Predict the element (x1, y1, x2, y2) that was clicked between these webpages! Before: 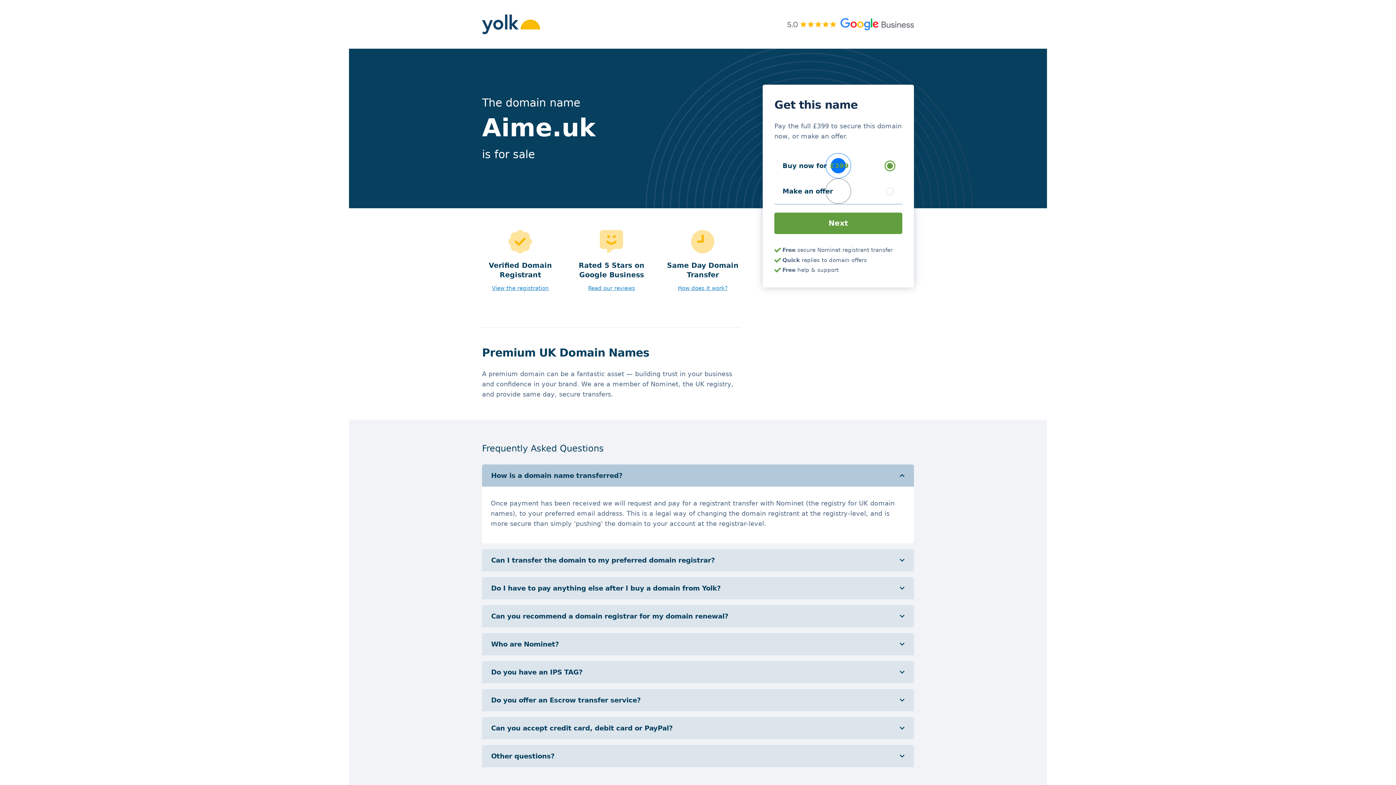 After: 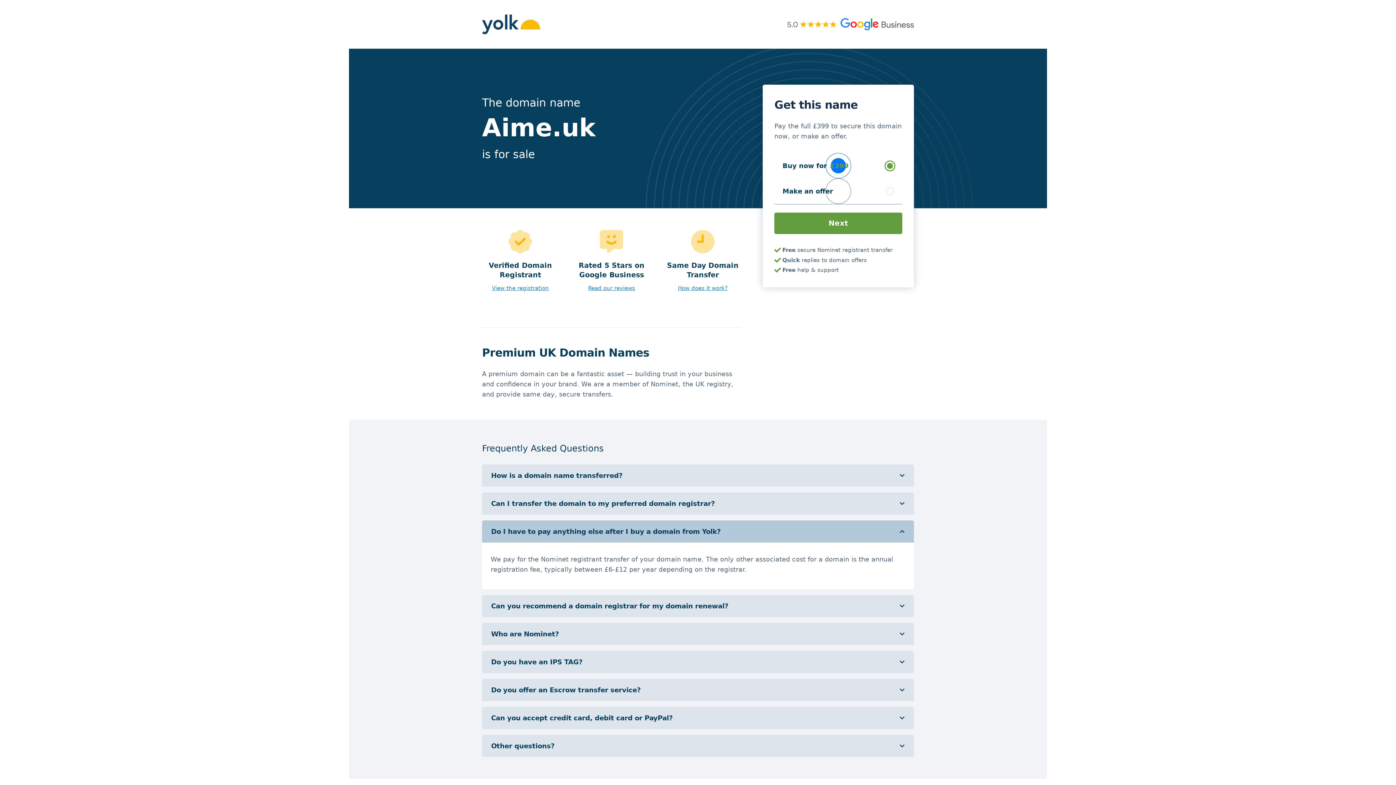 Action: bbox: (482, 577, 914, 599) label: Do I have to pay anything else after I buy a domain from Yolk?